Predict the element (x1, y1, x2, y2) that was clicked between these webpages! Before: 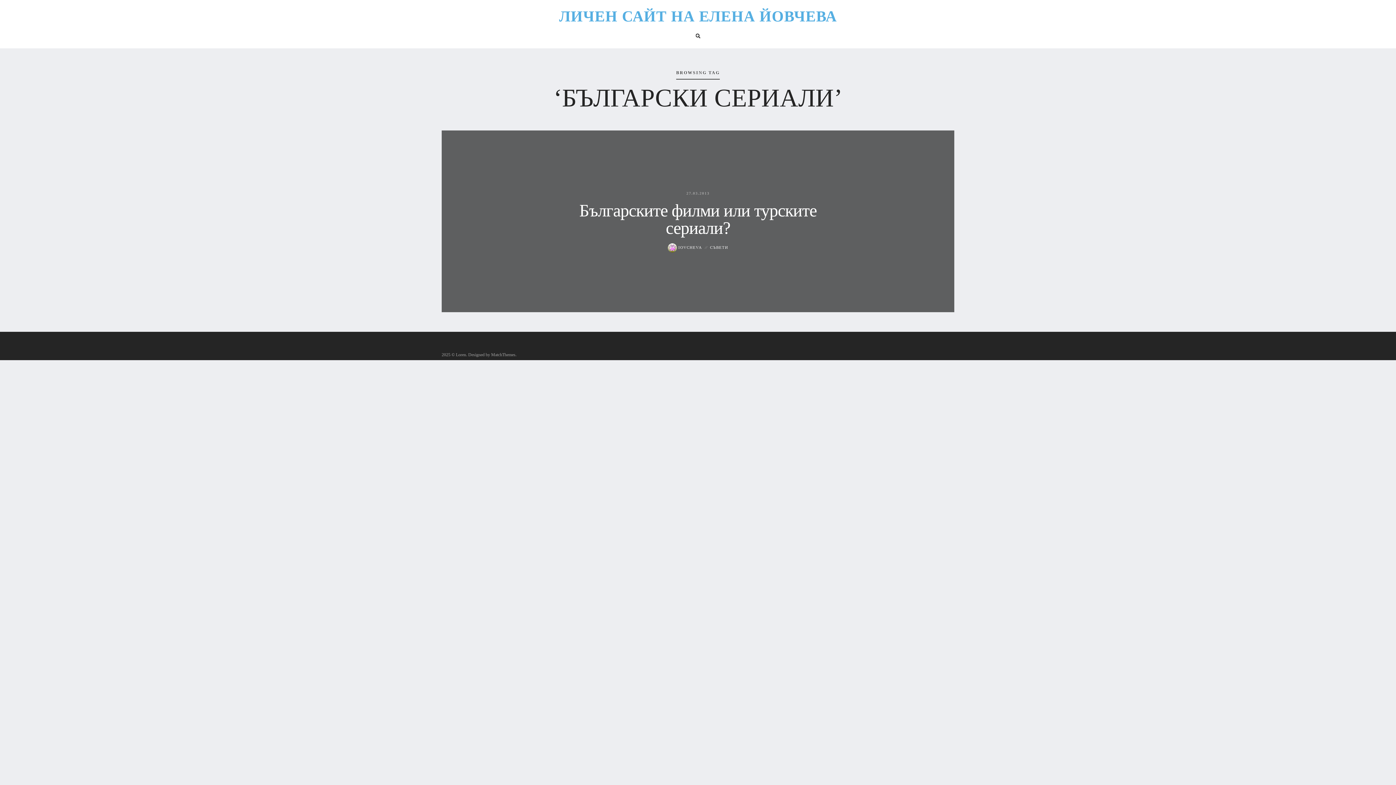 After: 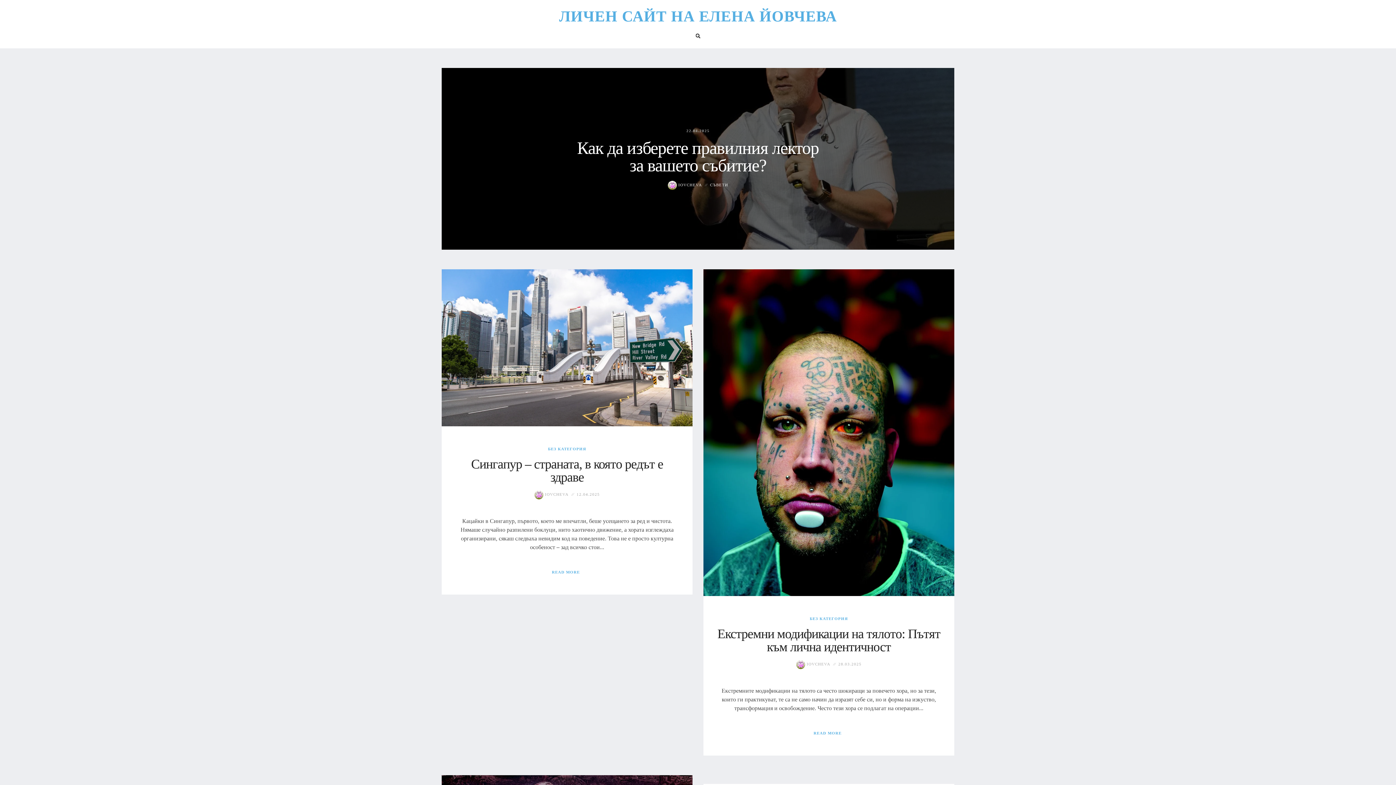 Action: label: ЛИЧЕН САЙТ НА ЕЛЕНА ЙОВЧЕВА bbox: (559, 8, 837, 24)